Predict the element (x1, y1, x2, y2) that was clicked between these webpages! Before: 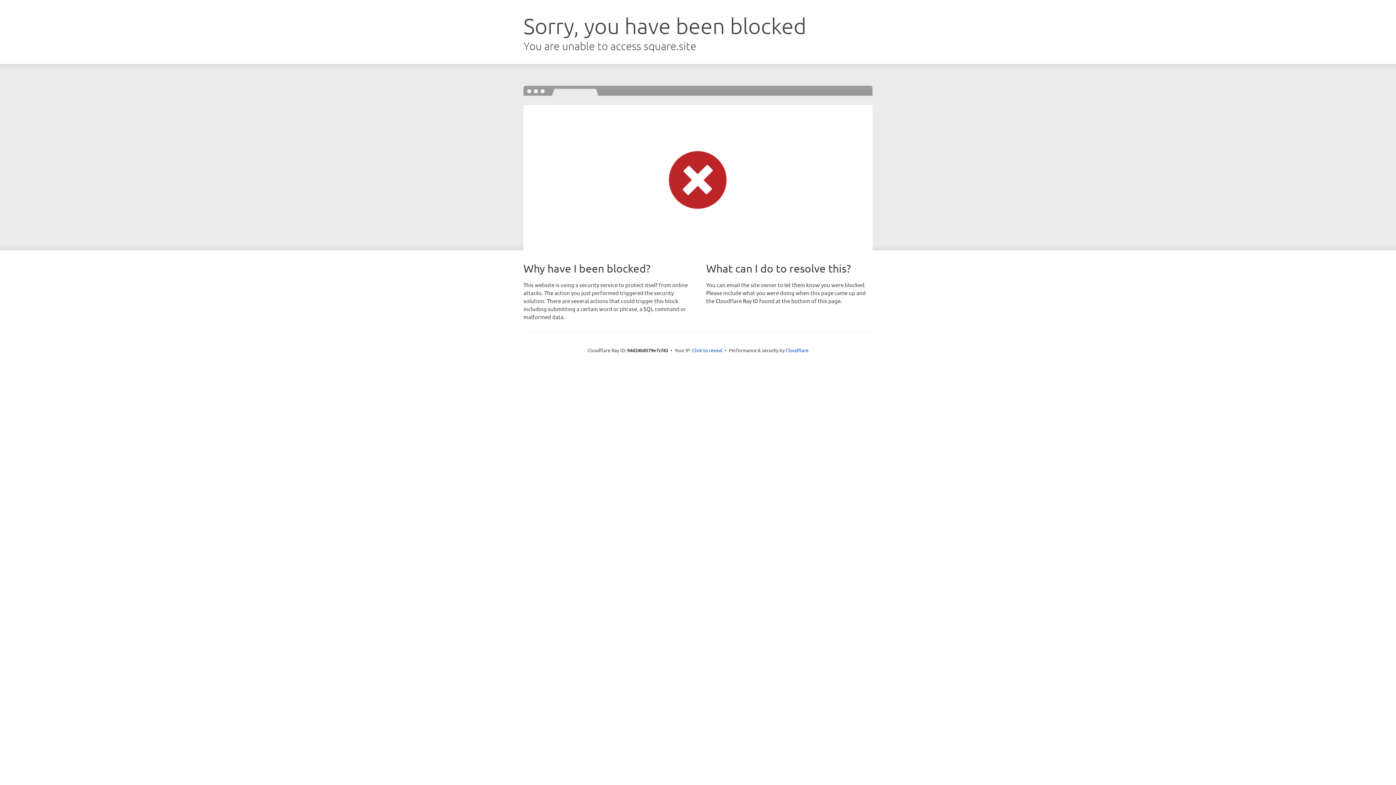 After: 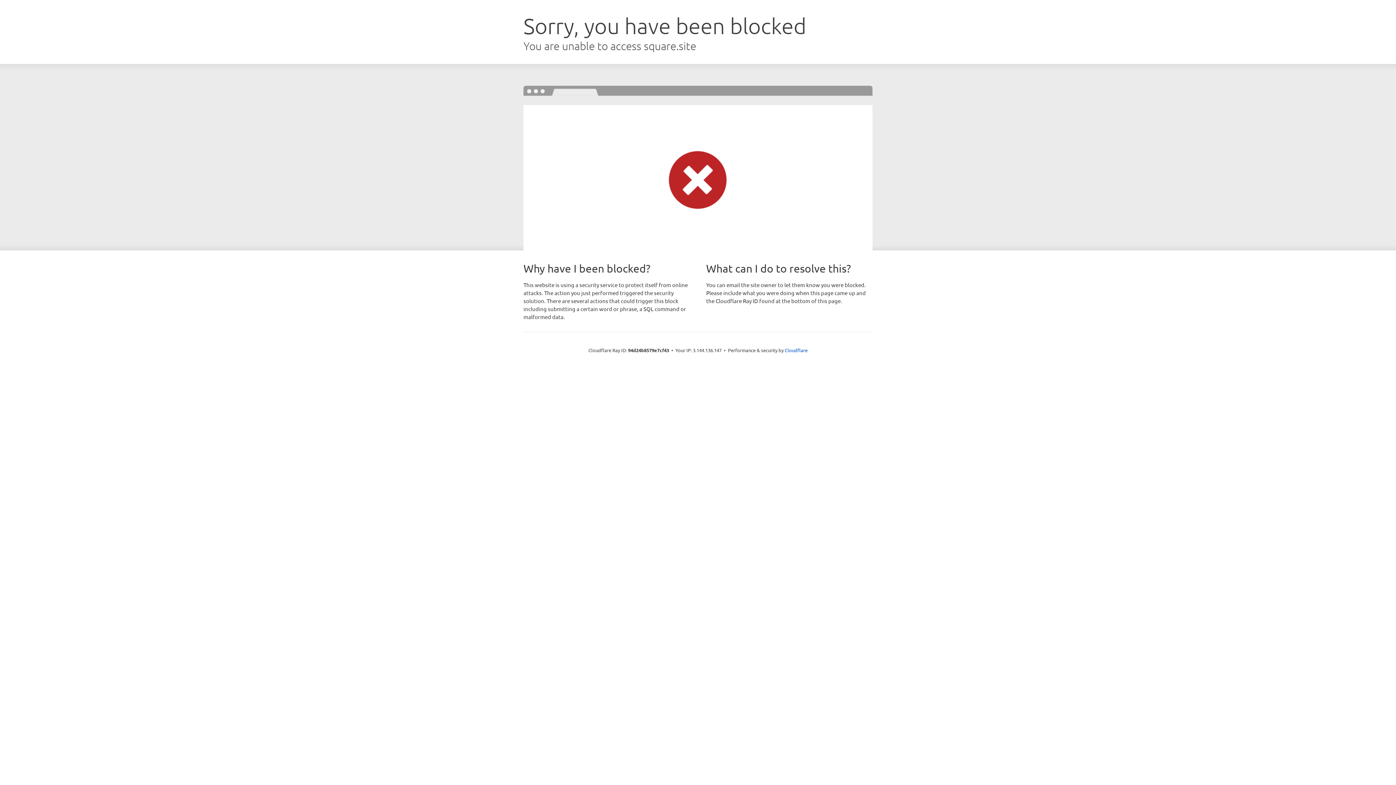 Action: label: Click to reveal bbox: (692, 346, 722, 353)